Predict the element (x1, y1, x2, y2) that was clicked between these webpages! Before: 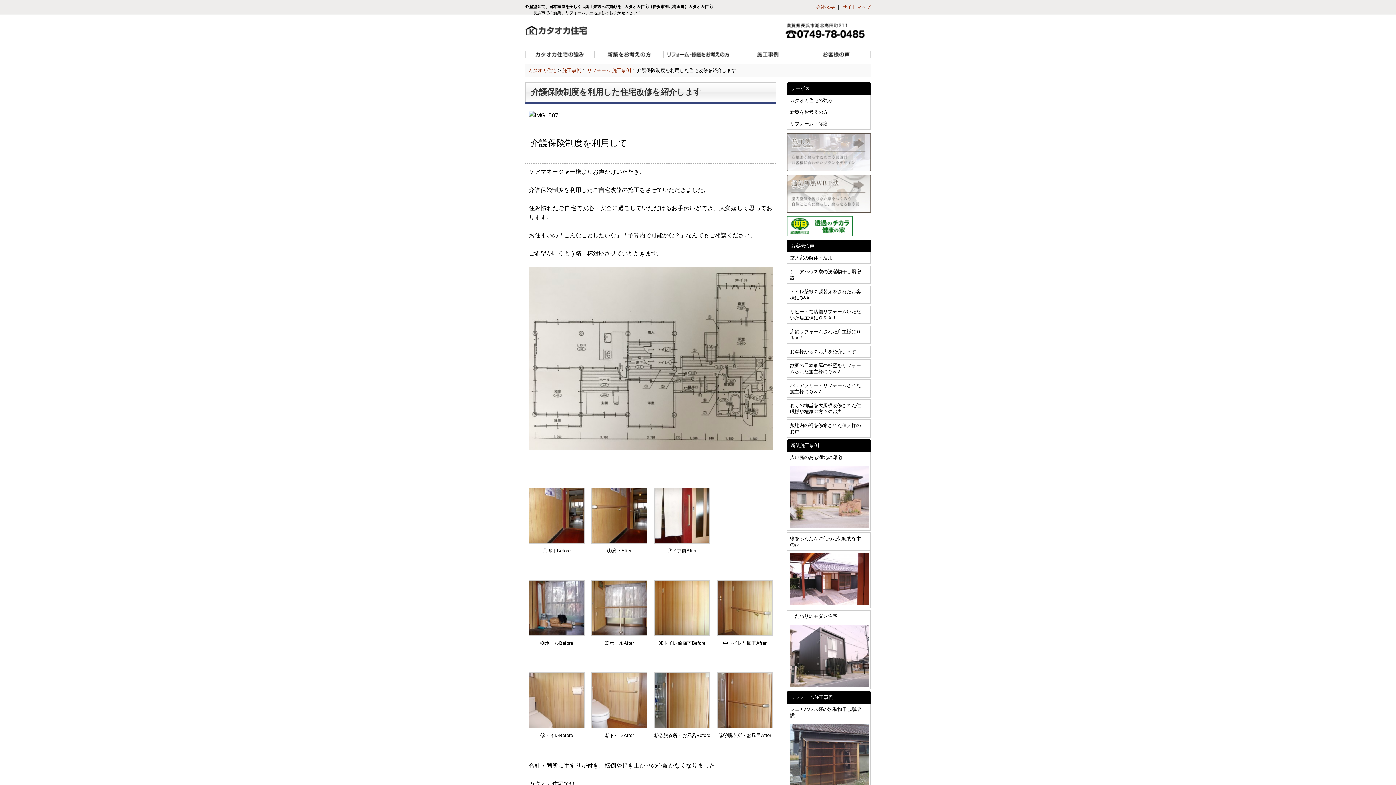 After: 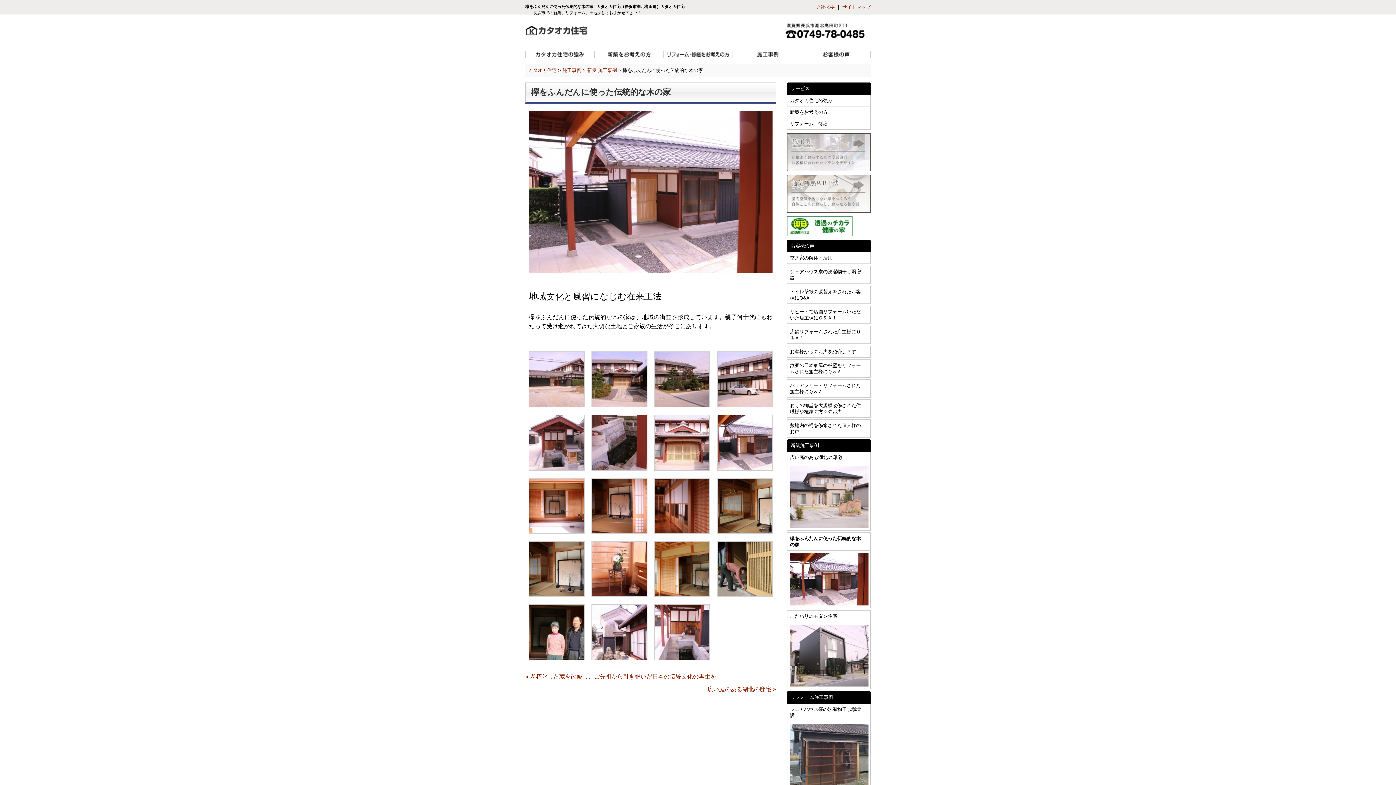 Action: bbox: (787, 550, 870, 608)